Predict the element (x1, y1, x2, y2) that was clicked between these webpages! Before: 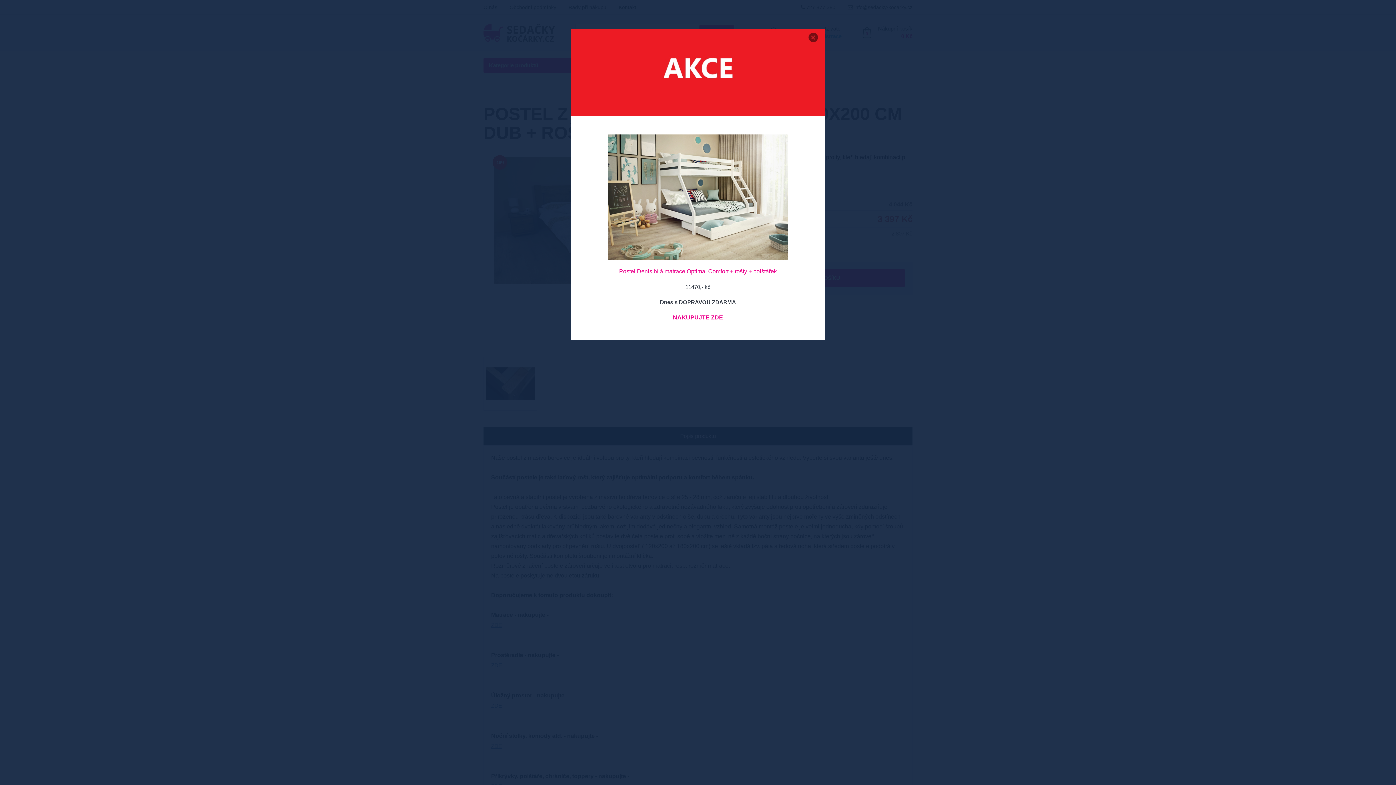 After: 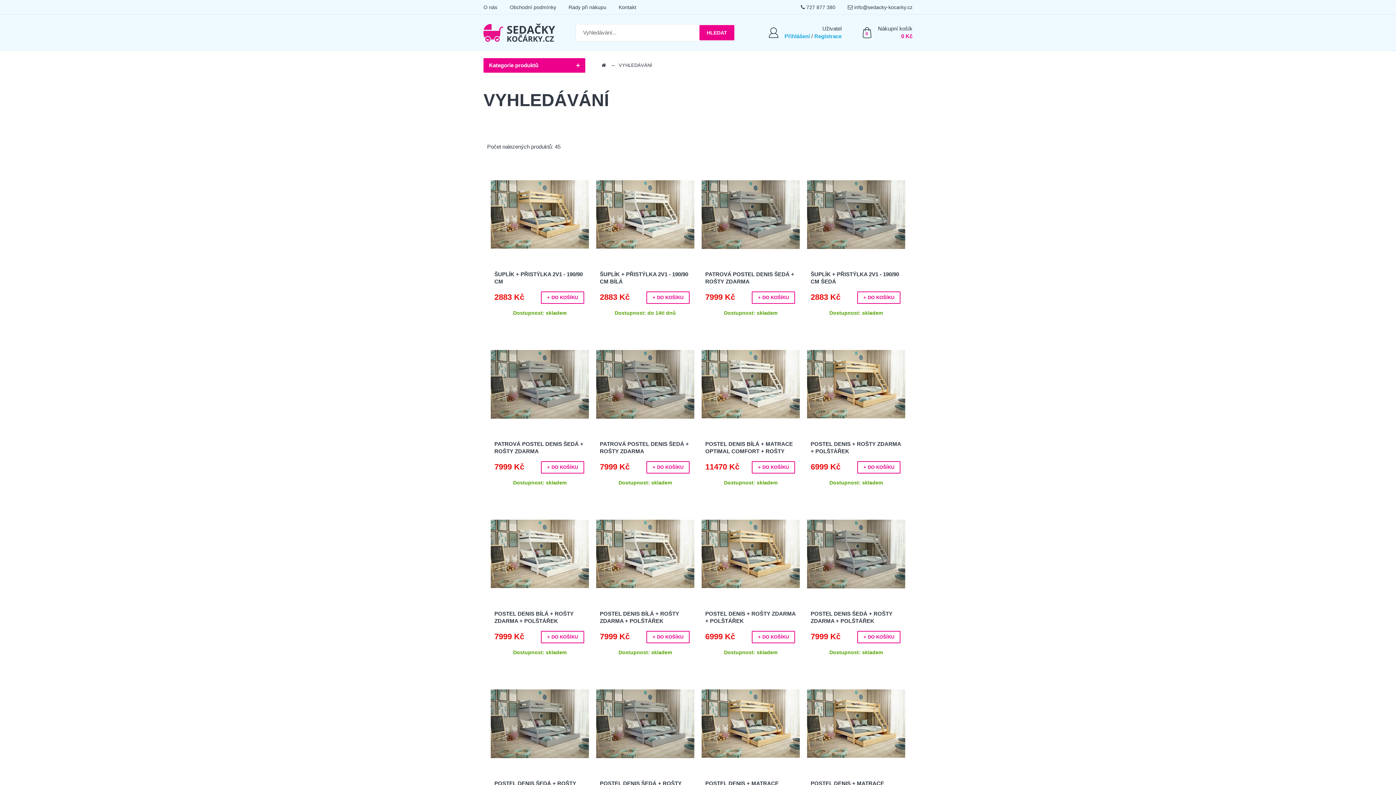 Action: label: NAKUPUJTE ZDE bbox: (673, 314, 723, 320)